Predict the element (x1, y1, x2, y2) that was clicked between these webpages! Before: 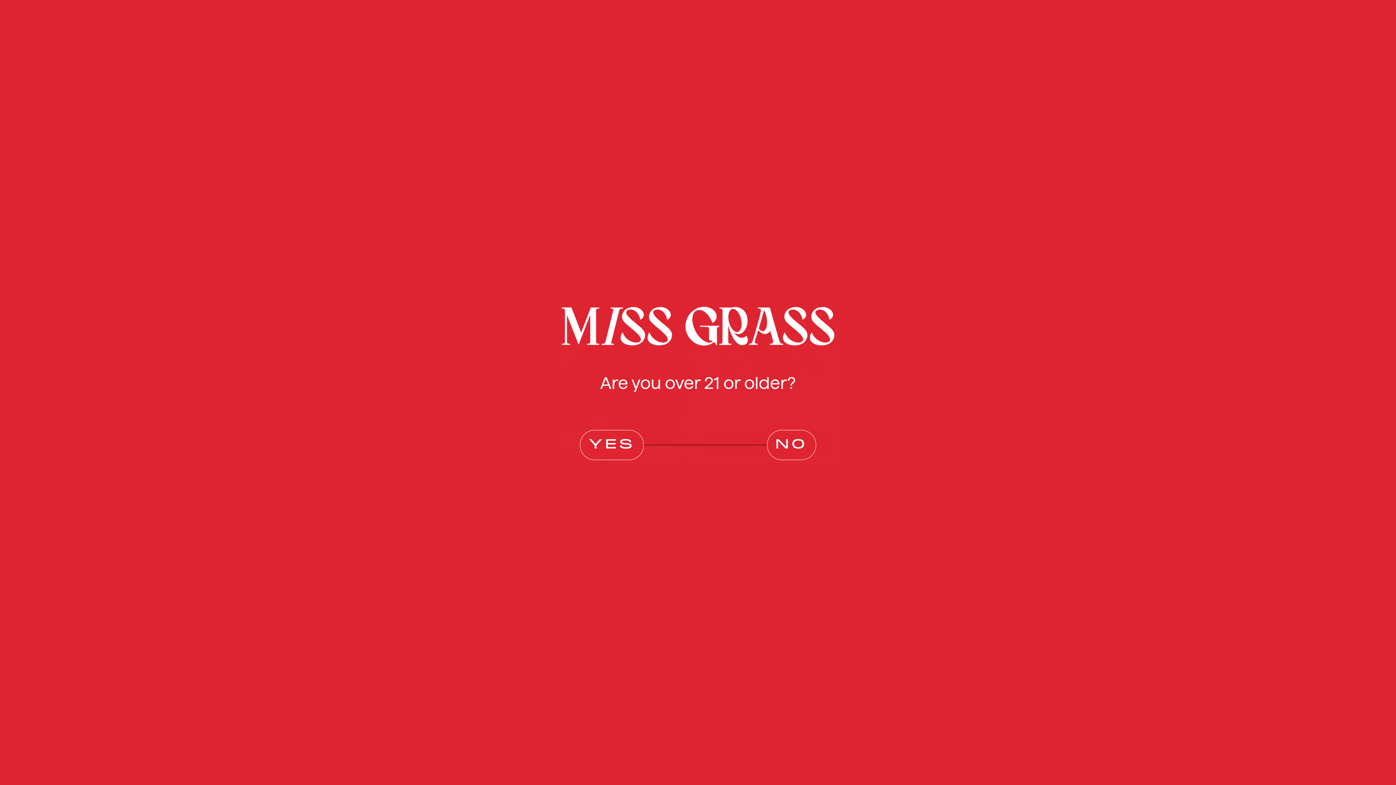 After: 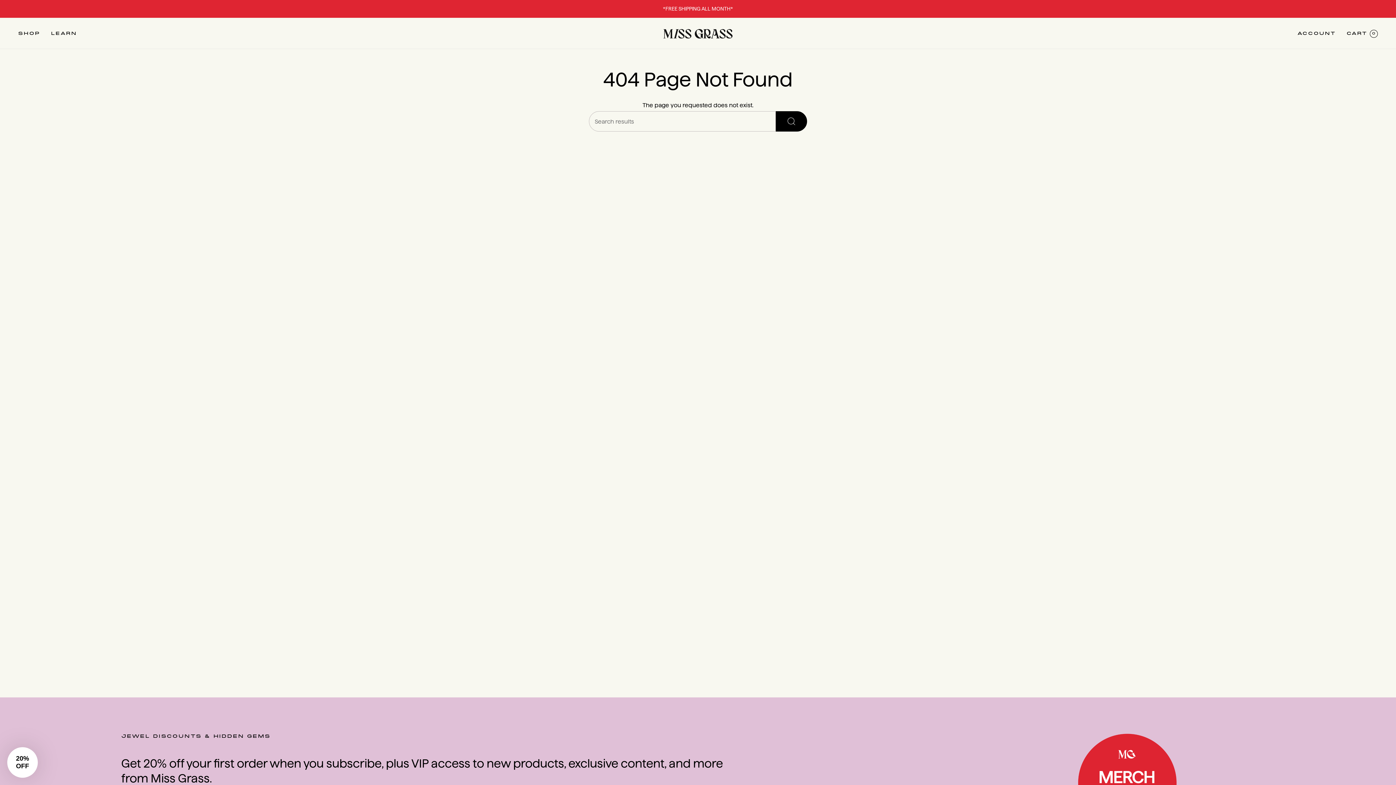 Action: bbox: (580, 430, 643, 460) label: YES